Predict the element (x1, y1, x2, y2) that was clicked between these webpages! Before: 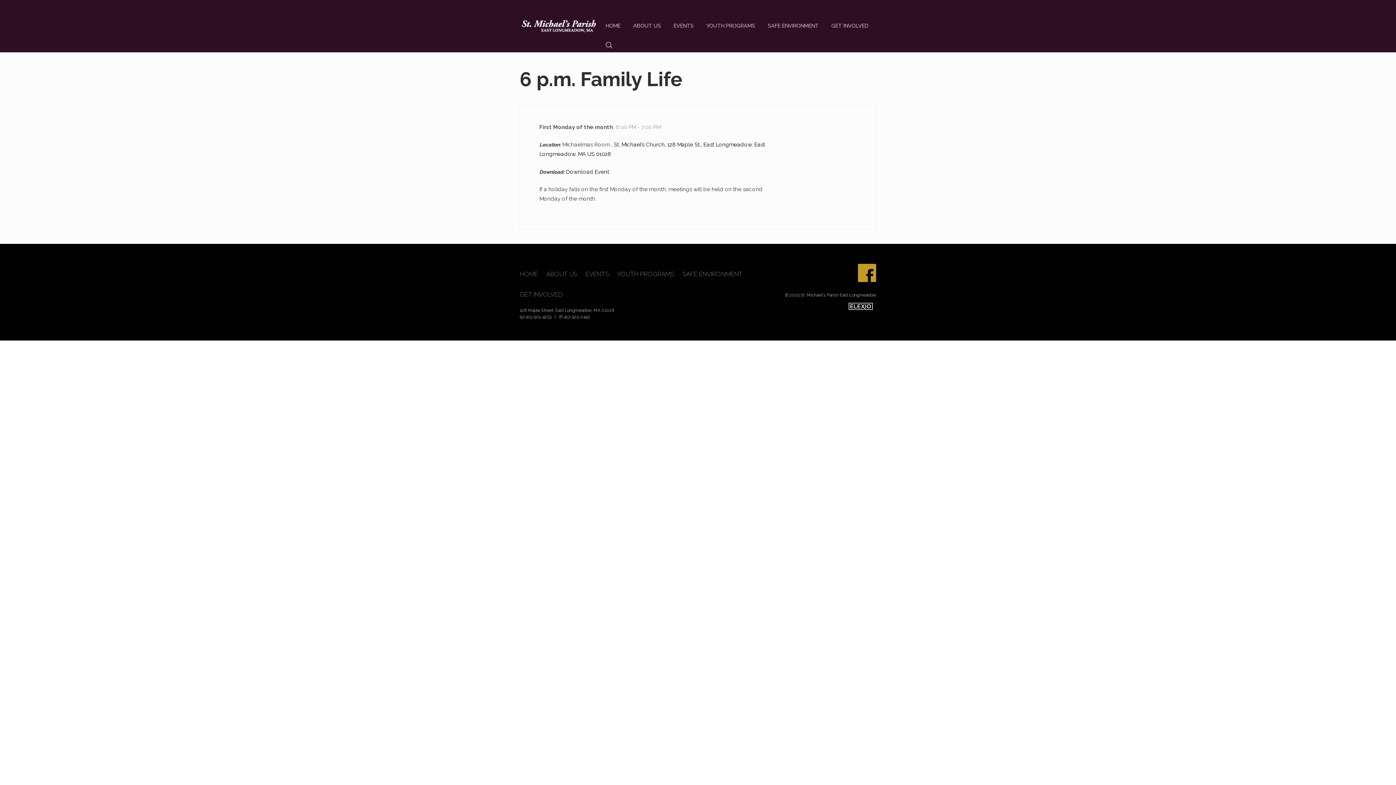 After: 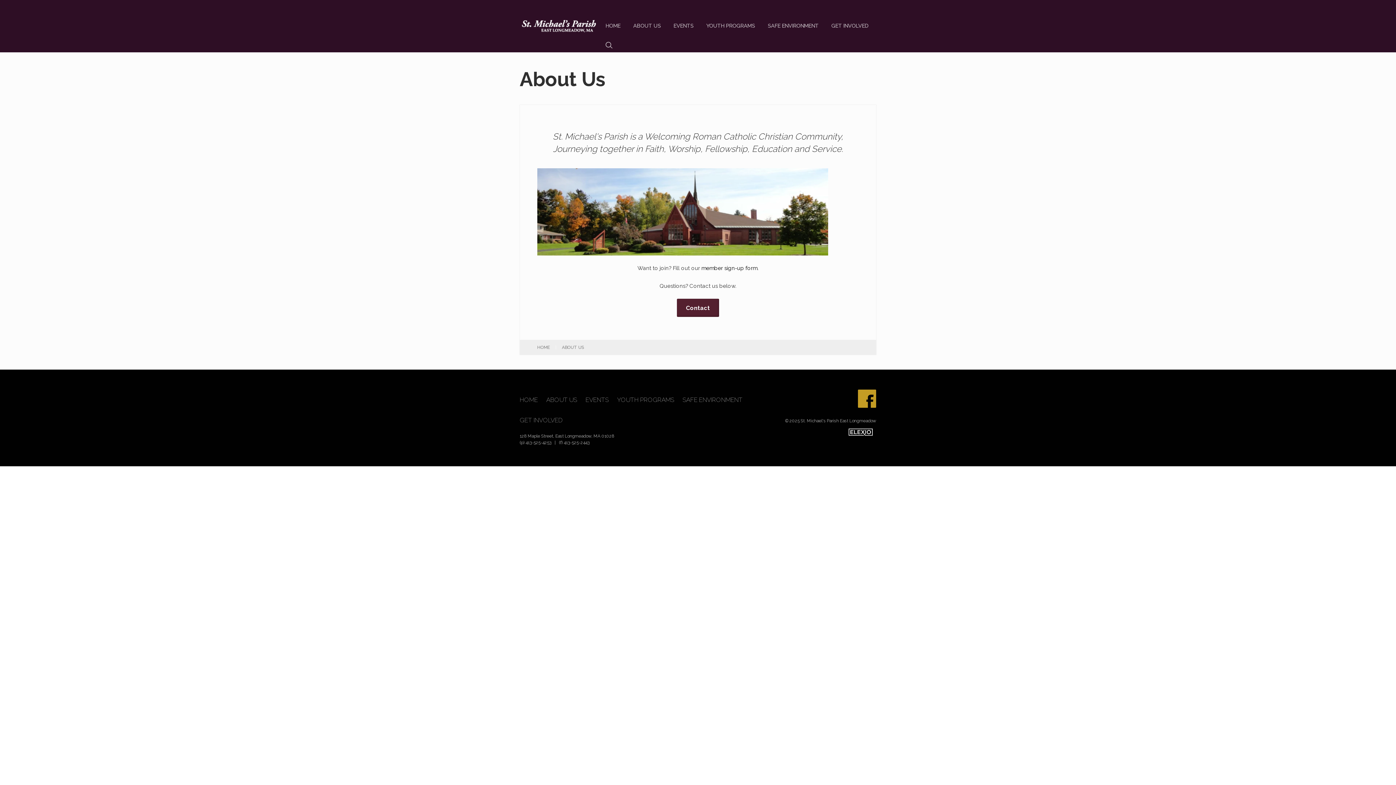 Action: label: ABOUT US bbox: (546, 271, 584, 277)